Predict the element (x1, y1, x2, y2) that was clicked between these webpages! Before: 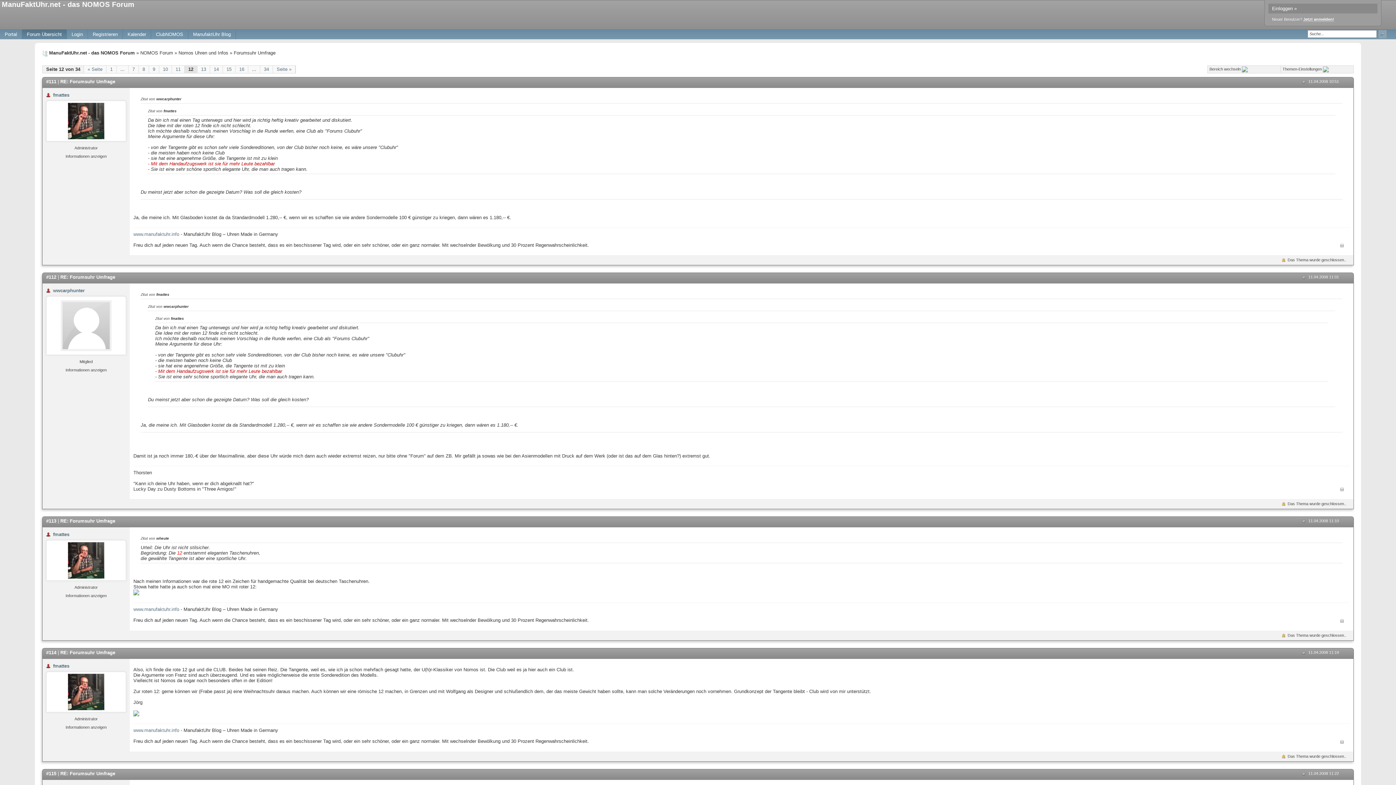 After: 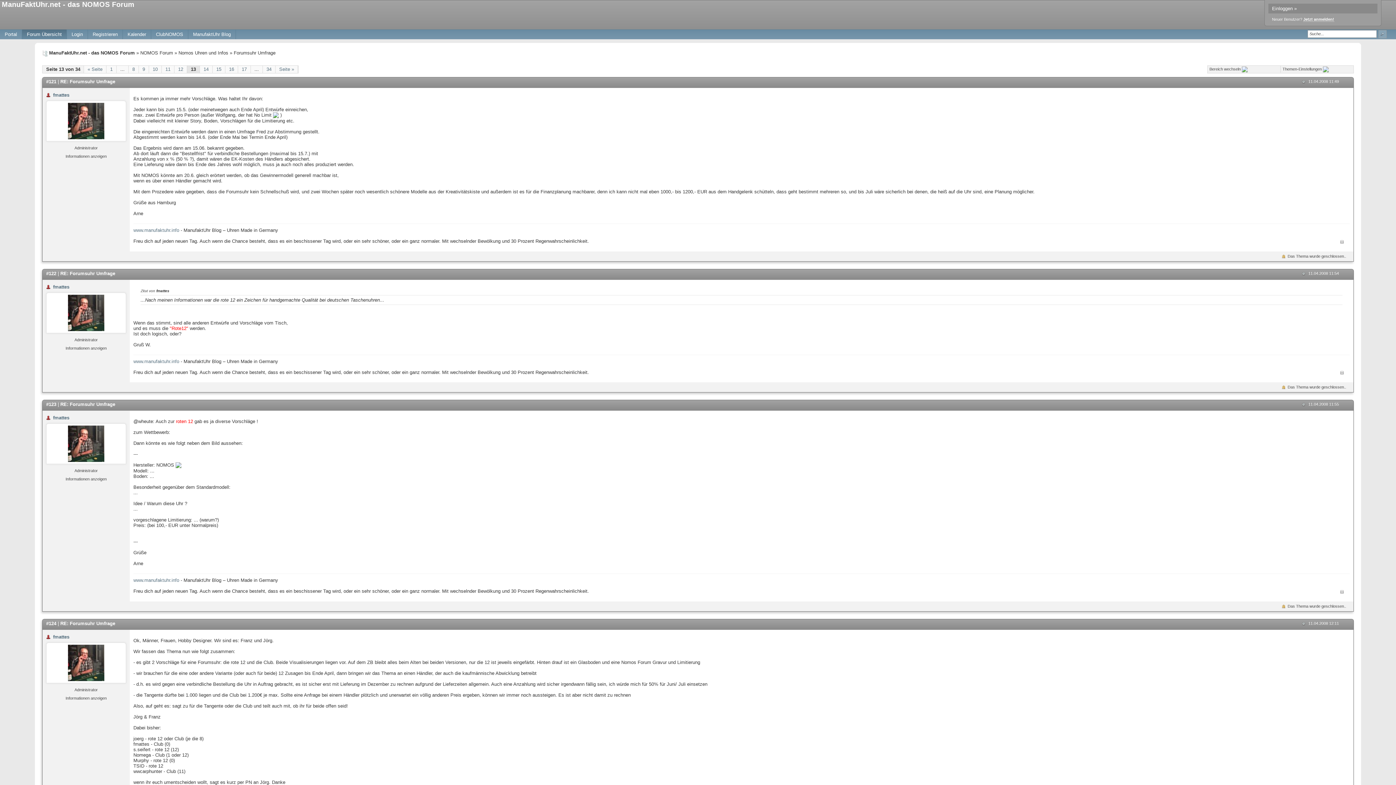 Action: label: 13 bbox: (197, 65, 210, 72)